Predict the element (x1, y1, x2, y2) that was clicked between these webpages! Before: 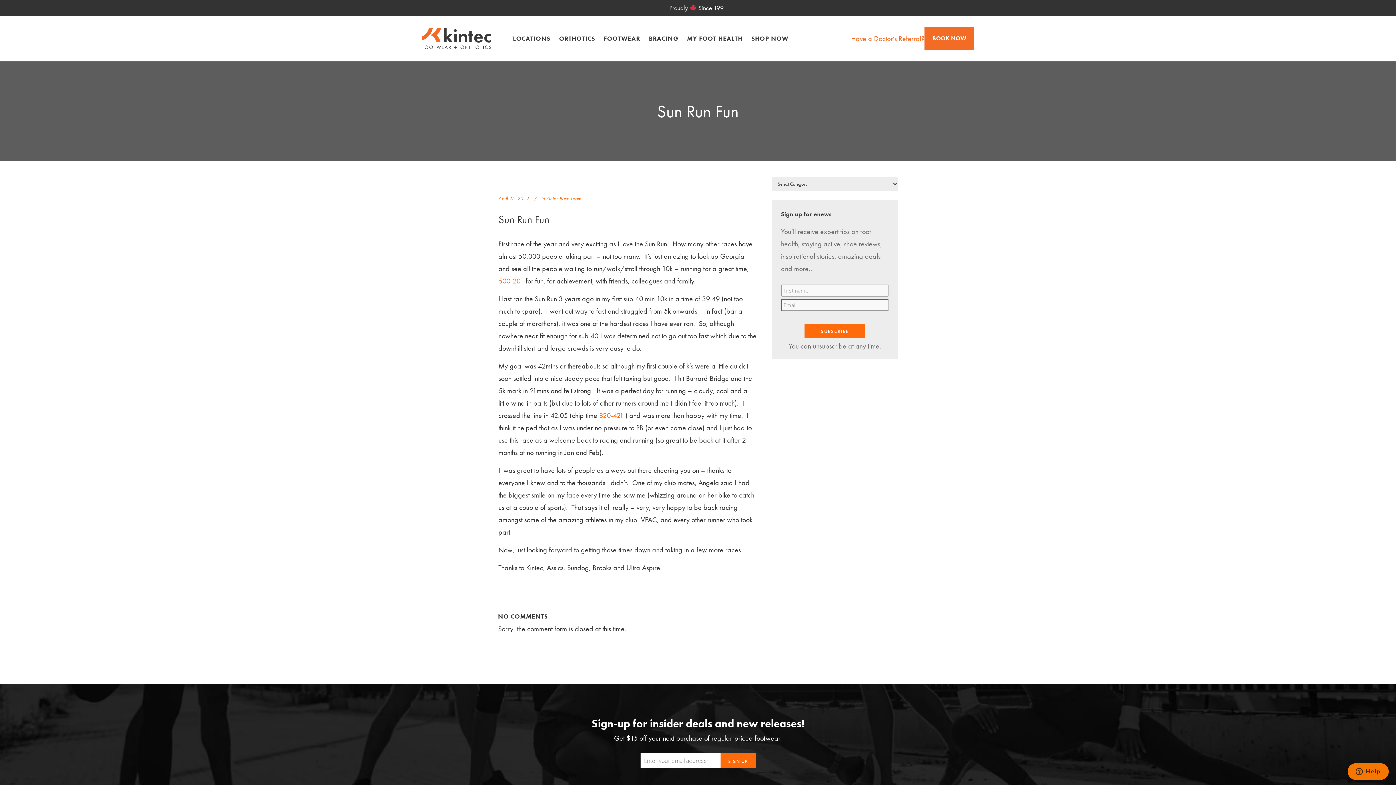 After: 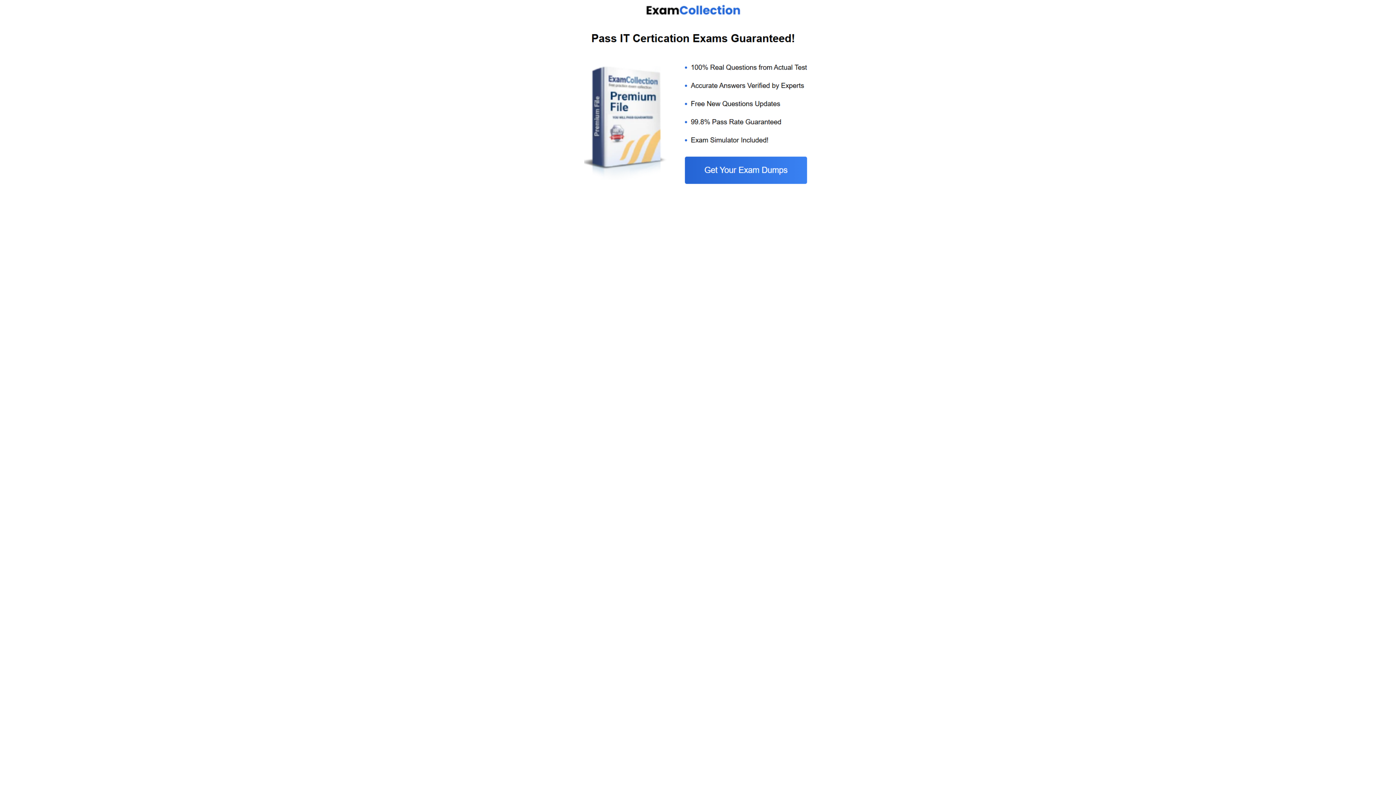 Action: label: 500-201 bbox: (498, 276, 524, 285)